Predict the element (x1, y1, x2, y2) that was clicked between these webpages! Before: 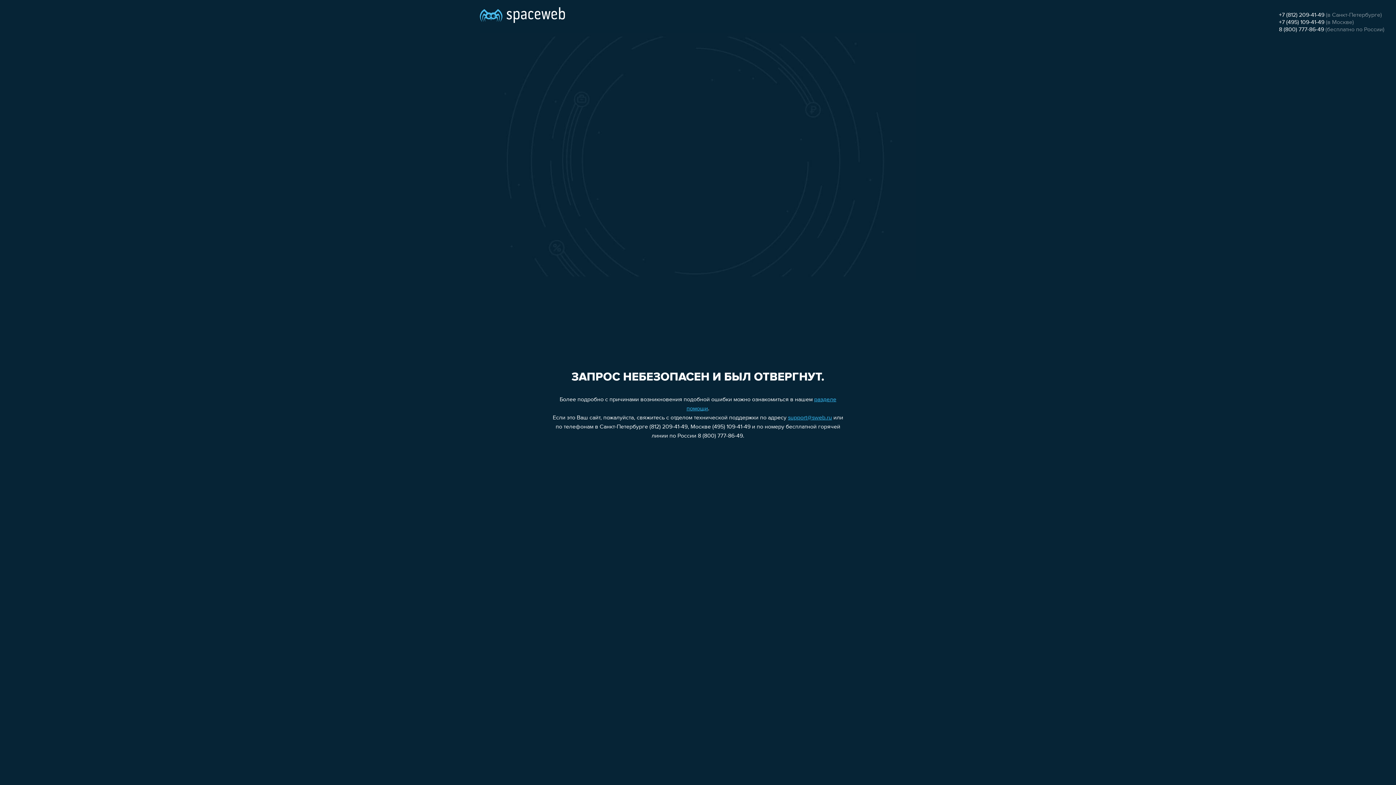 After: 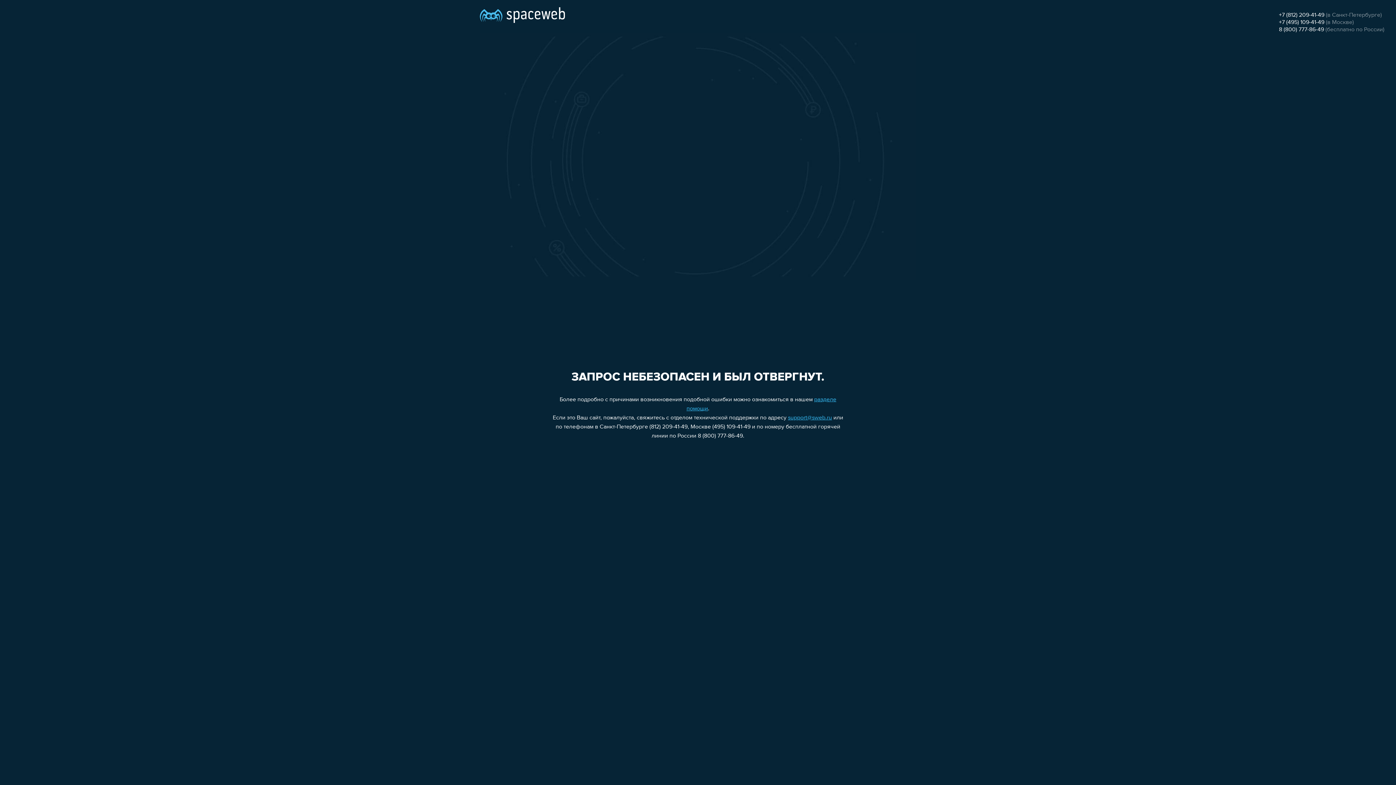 Action: label: 8 (800) 777-86-49 bbox: (1279, 26, 1324, 32)